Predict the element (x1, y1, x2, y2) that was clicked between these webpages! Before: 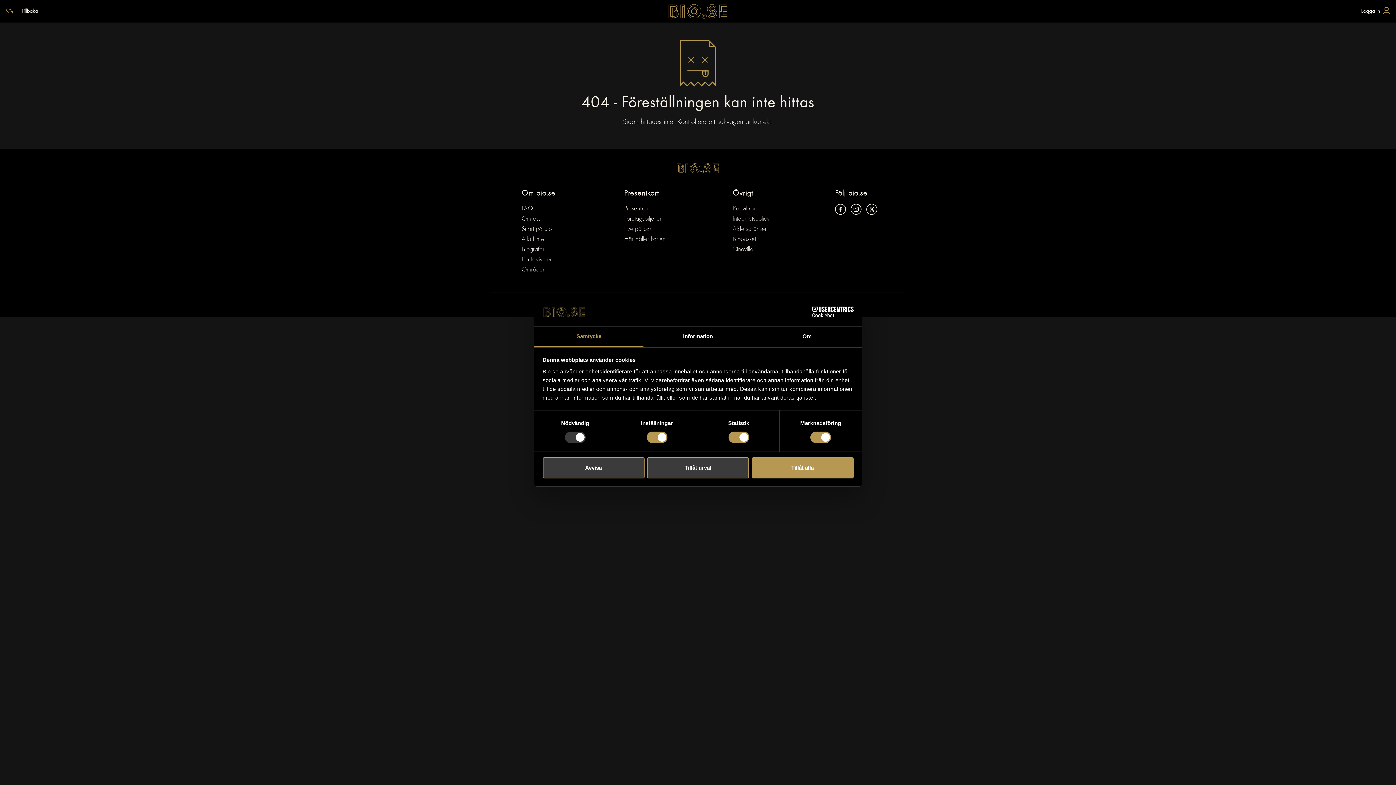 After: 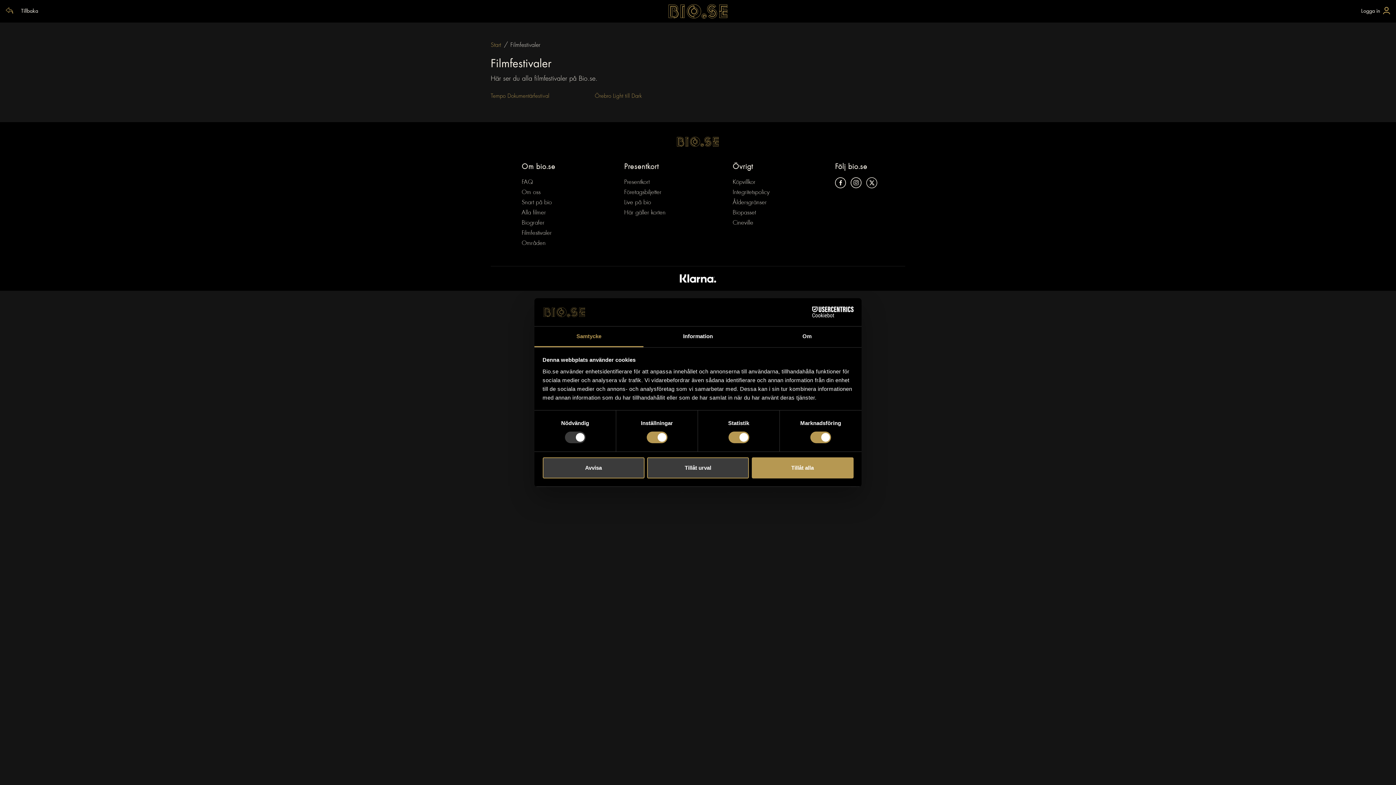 Action: bbox: (521, 255, 555, 265) label: Filmfestivaler